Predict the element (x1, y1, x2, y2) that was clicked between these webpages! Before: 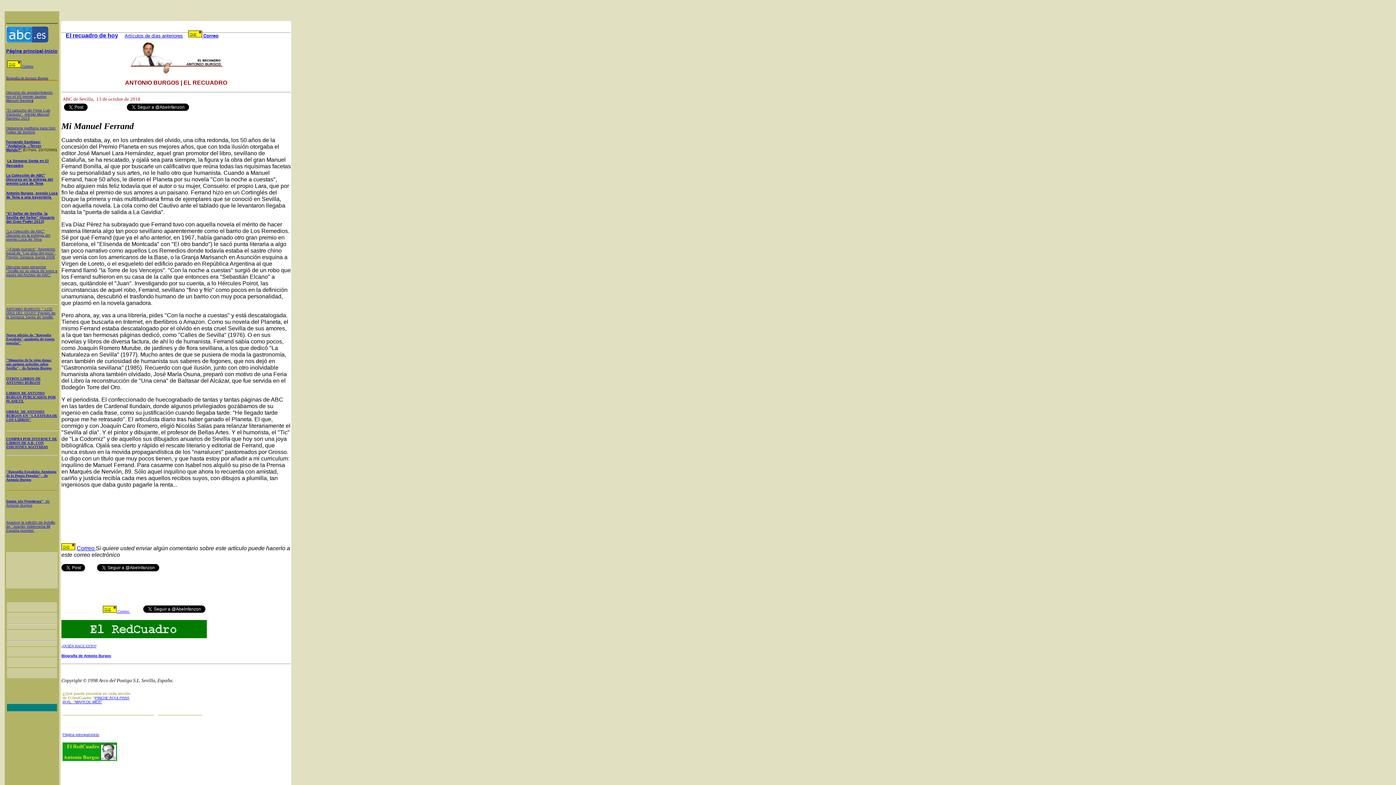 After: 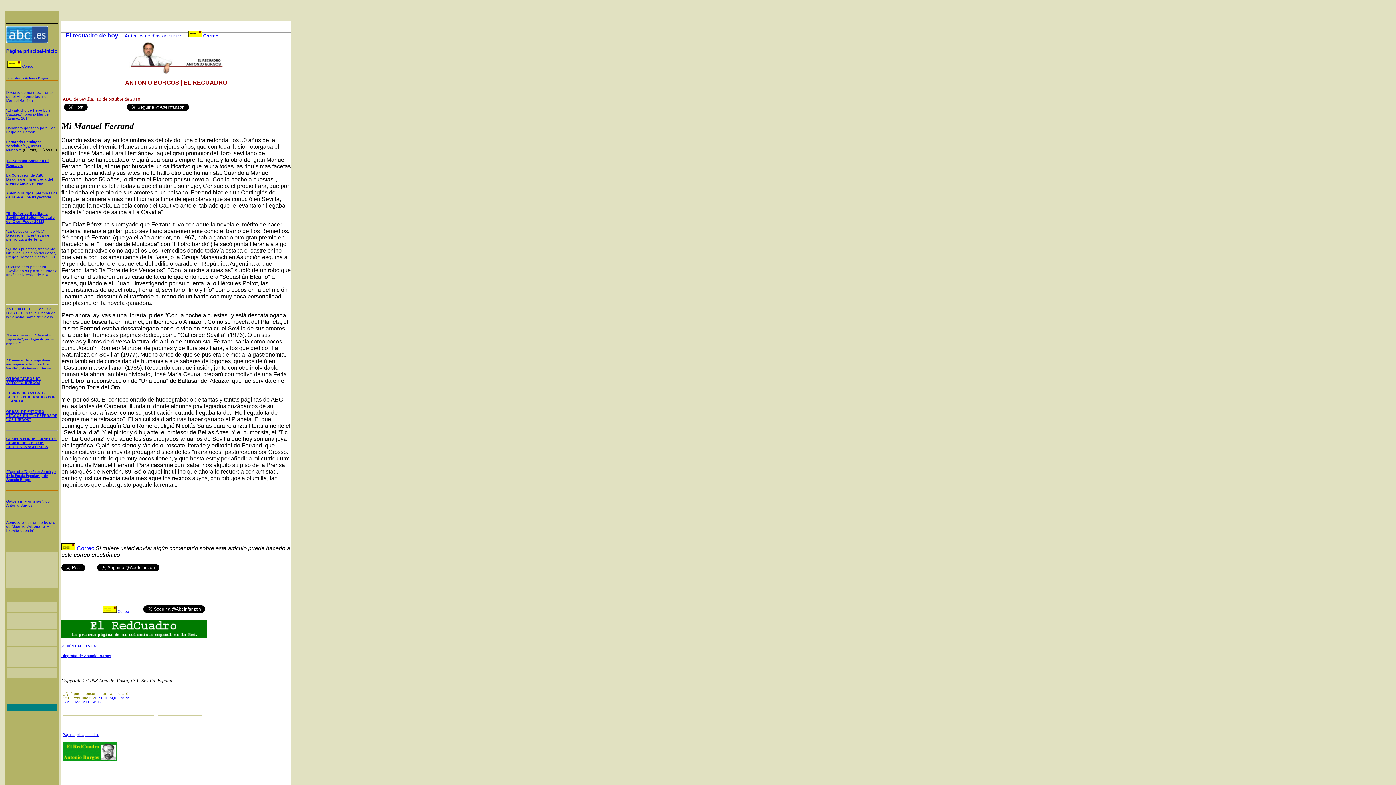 Action: bbox: (61, 633, 206, 639)